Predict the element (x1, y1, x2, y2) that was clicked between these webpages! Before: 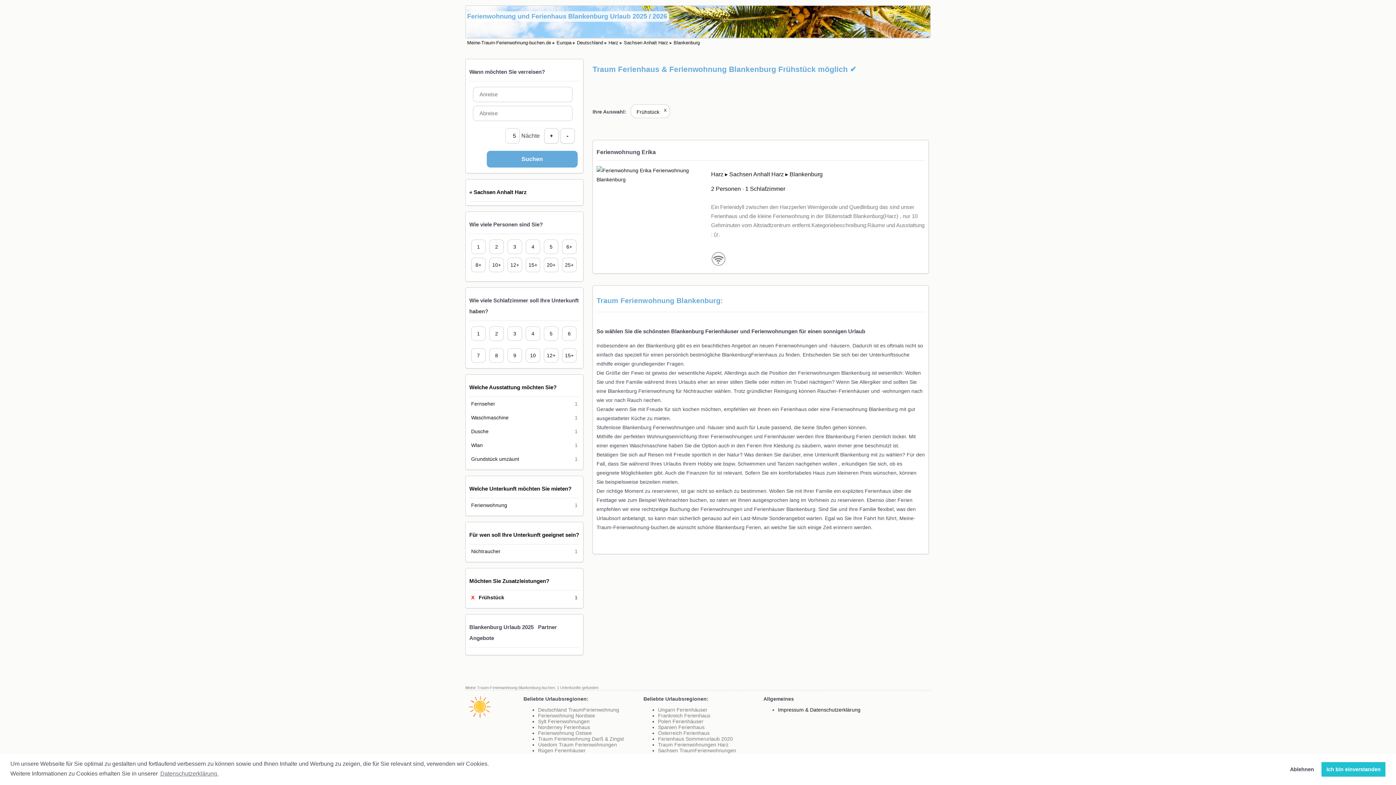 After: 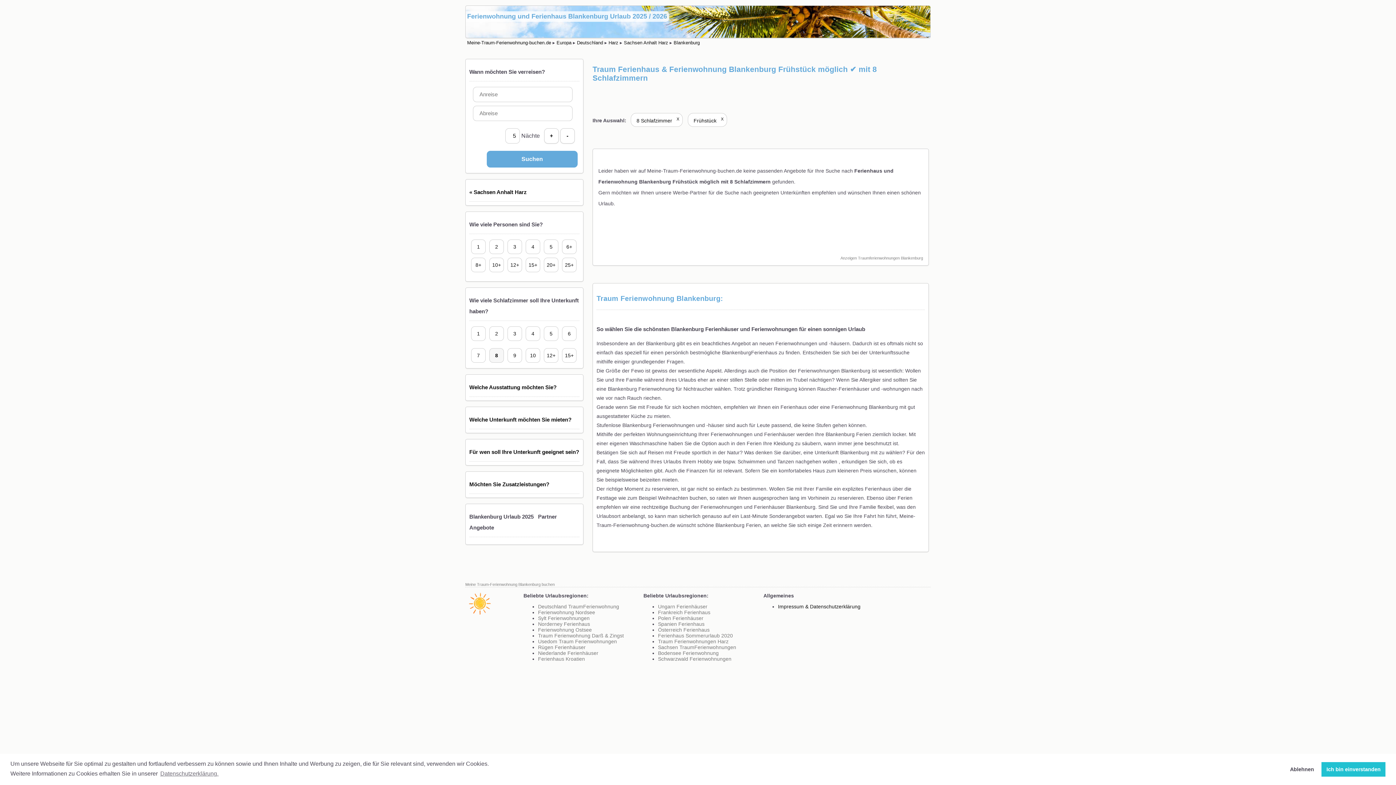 Action: label: 8 bbox: (487, 346, 505, 364)